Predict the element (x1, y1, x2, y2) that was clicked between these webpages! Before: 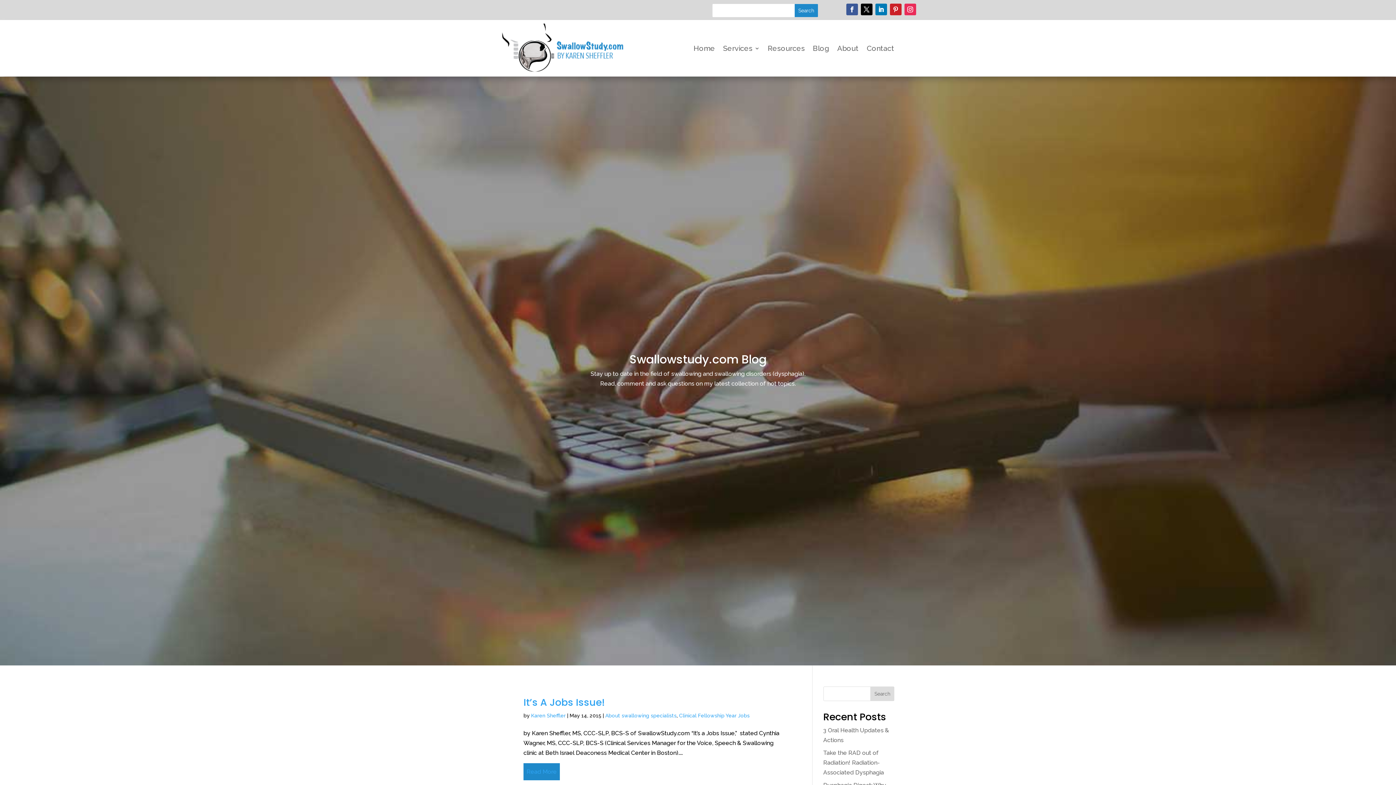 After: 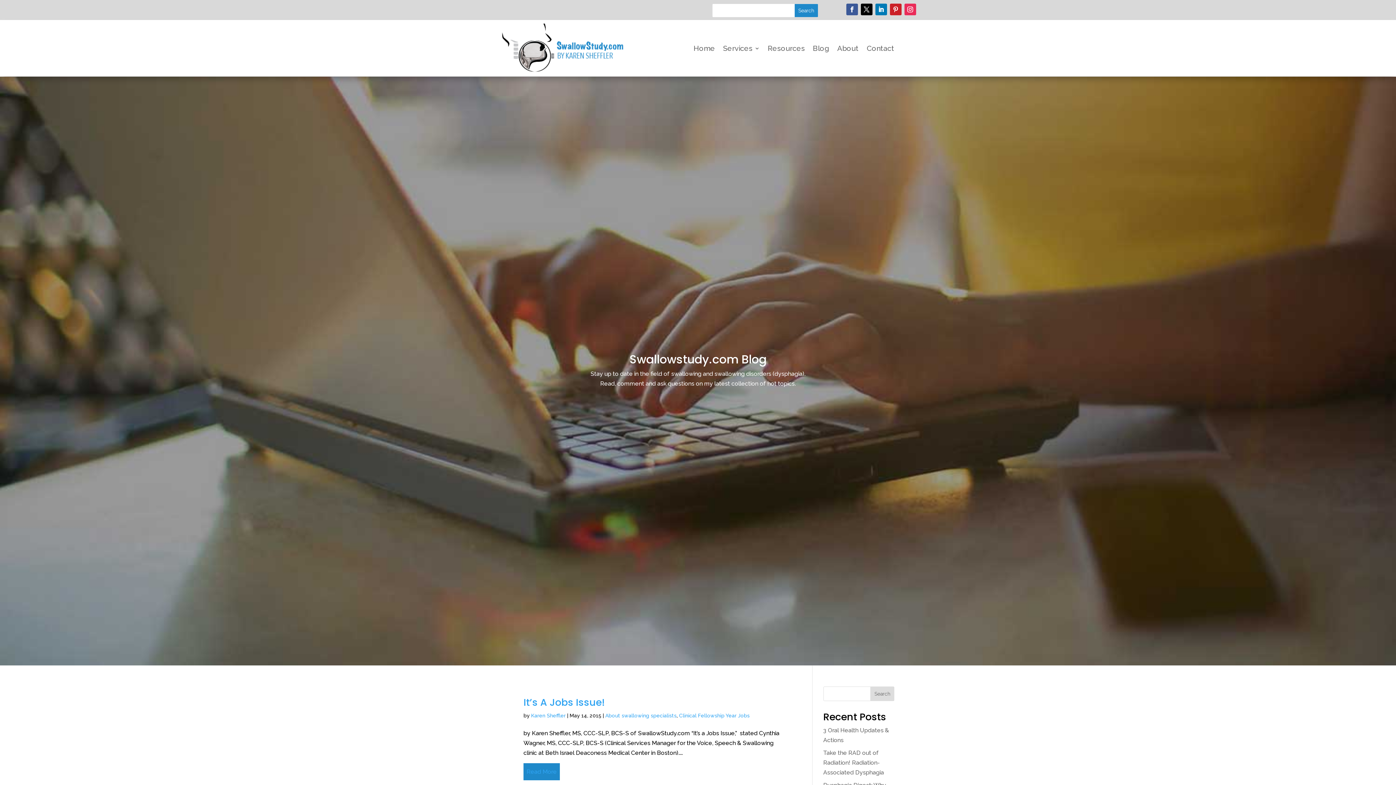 Action: bbox: (870, 686, 894, 701) label: Search